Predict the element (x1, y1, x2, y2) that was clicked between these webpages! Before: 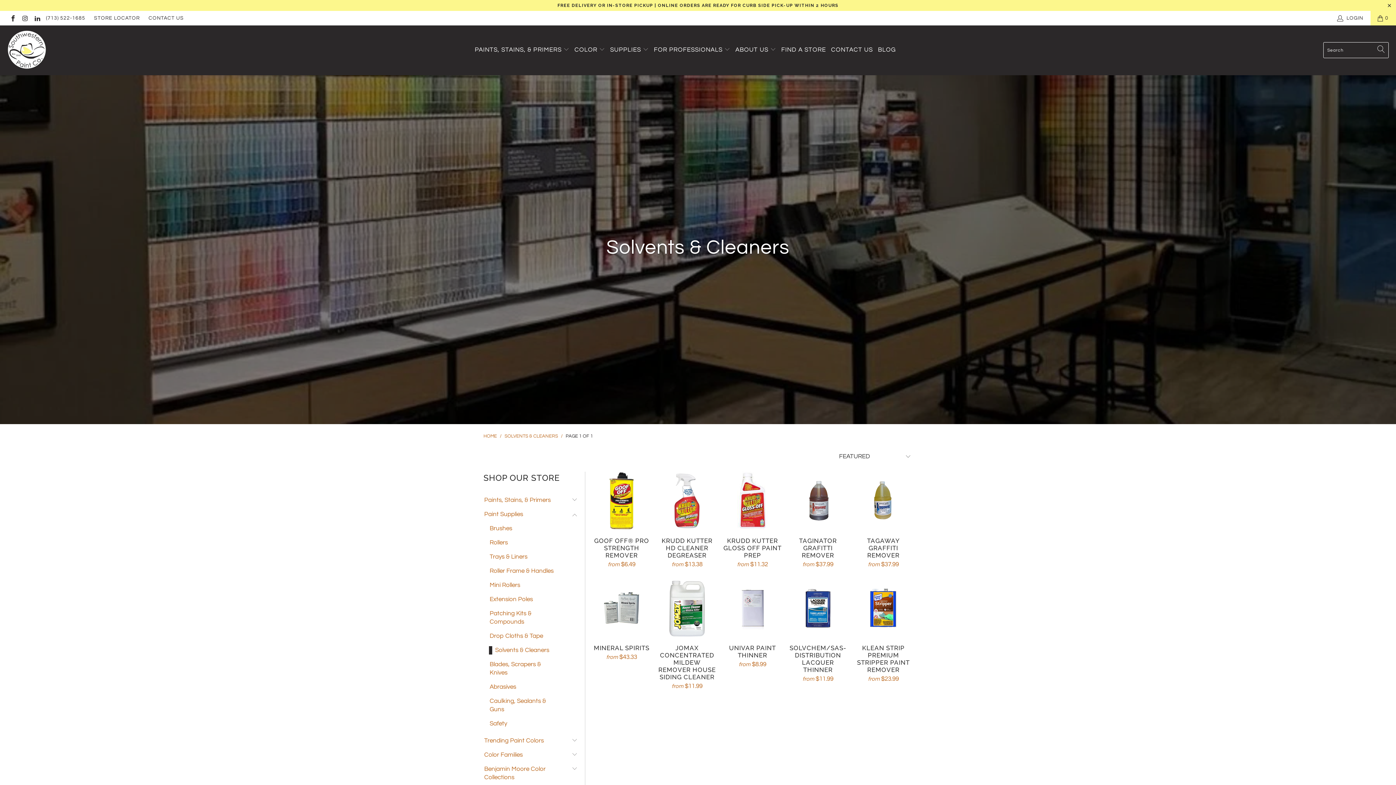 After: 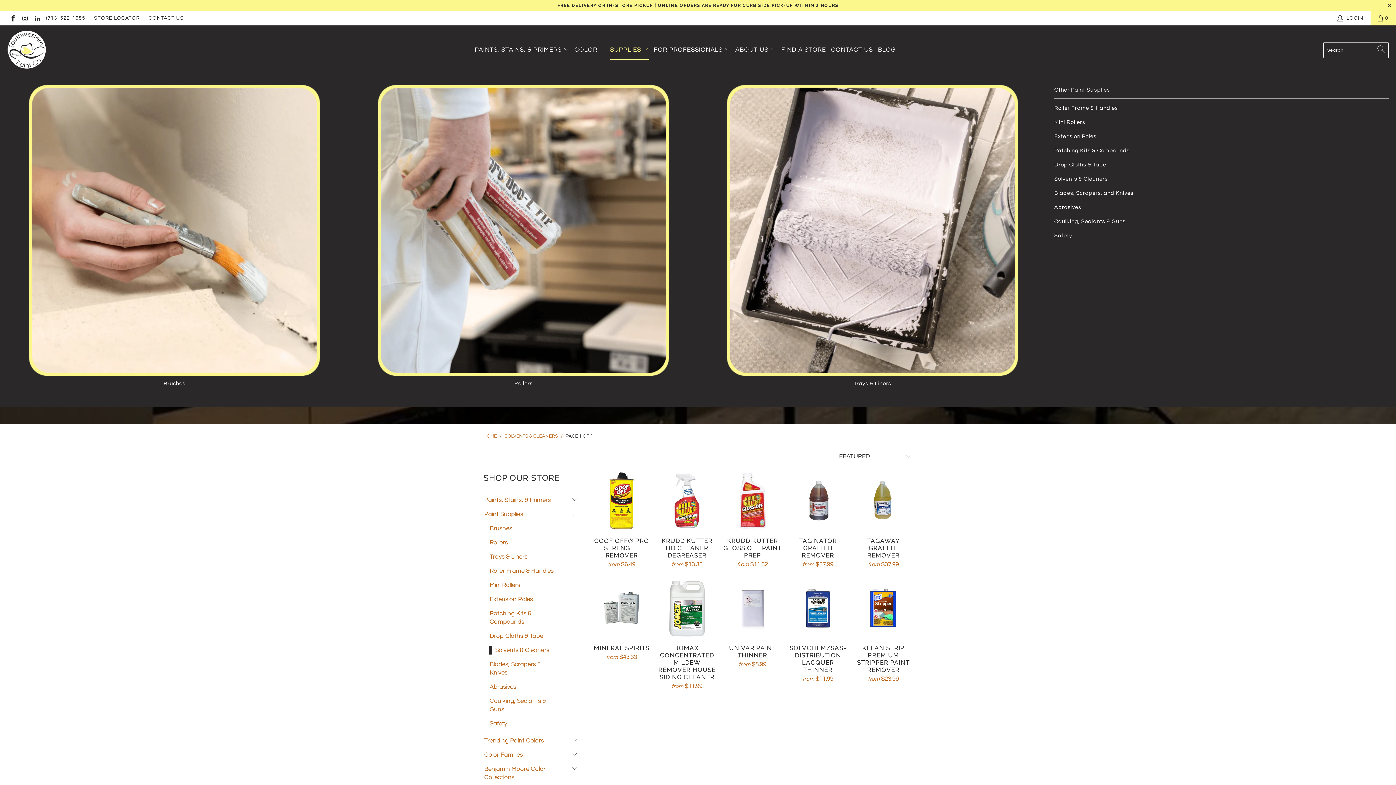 Action: label: SUPPLIES  bbox: (610, 40, 648, 59)